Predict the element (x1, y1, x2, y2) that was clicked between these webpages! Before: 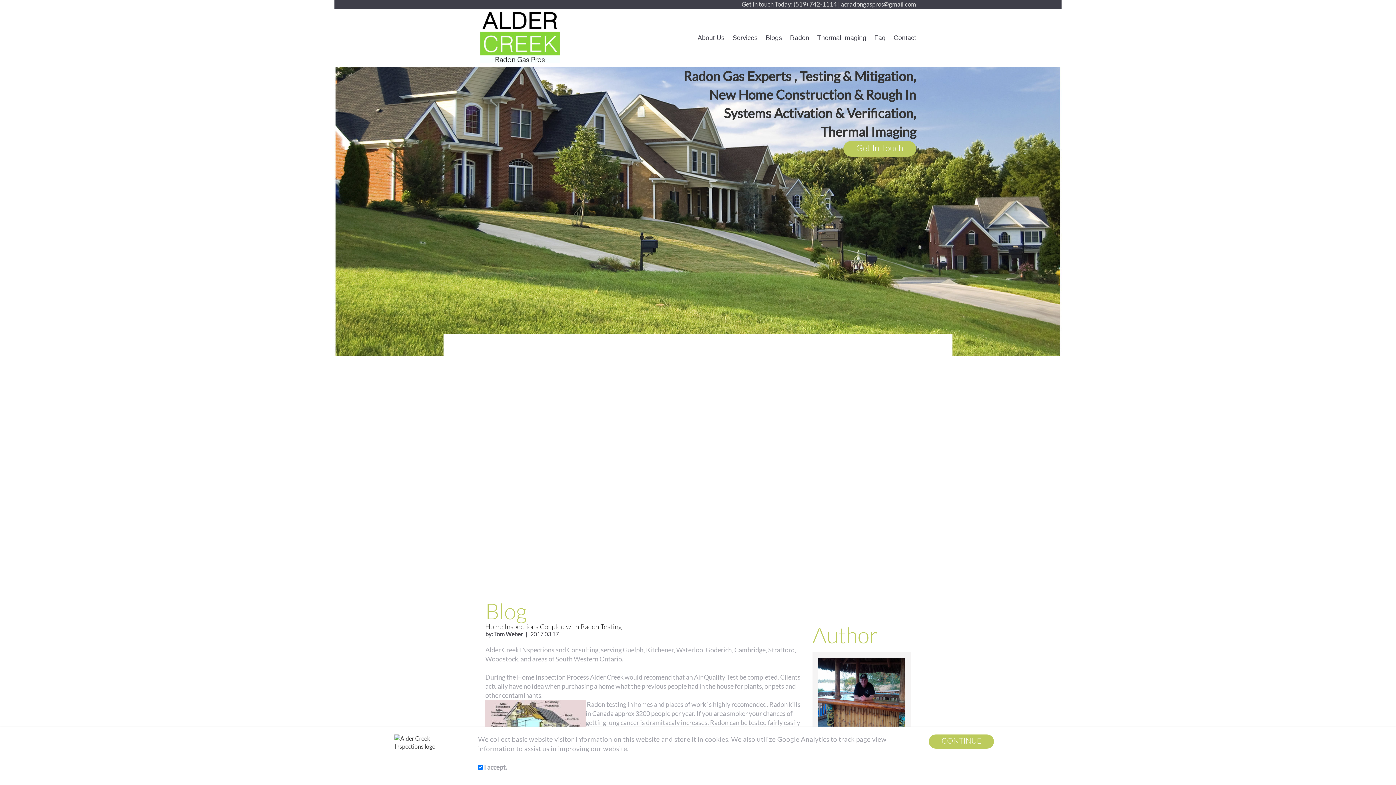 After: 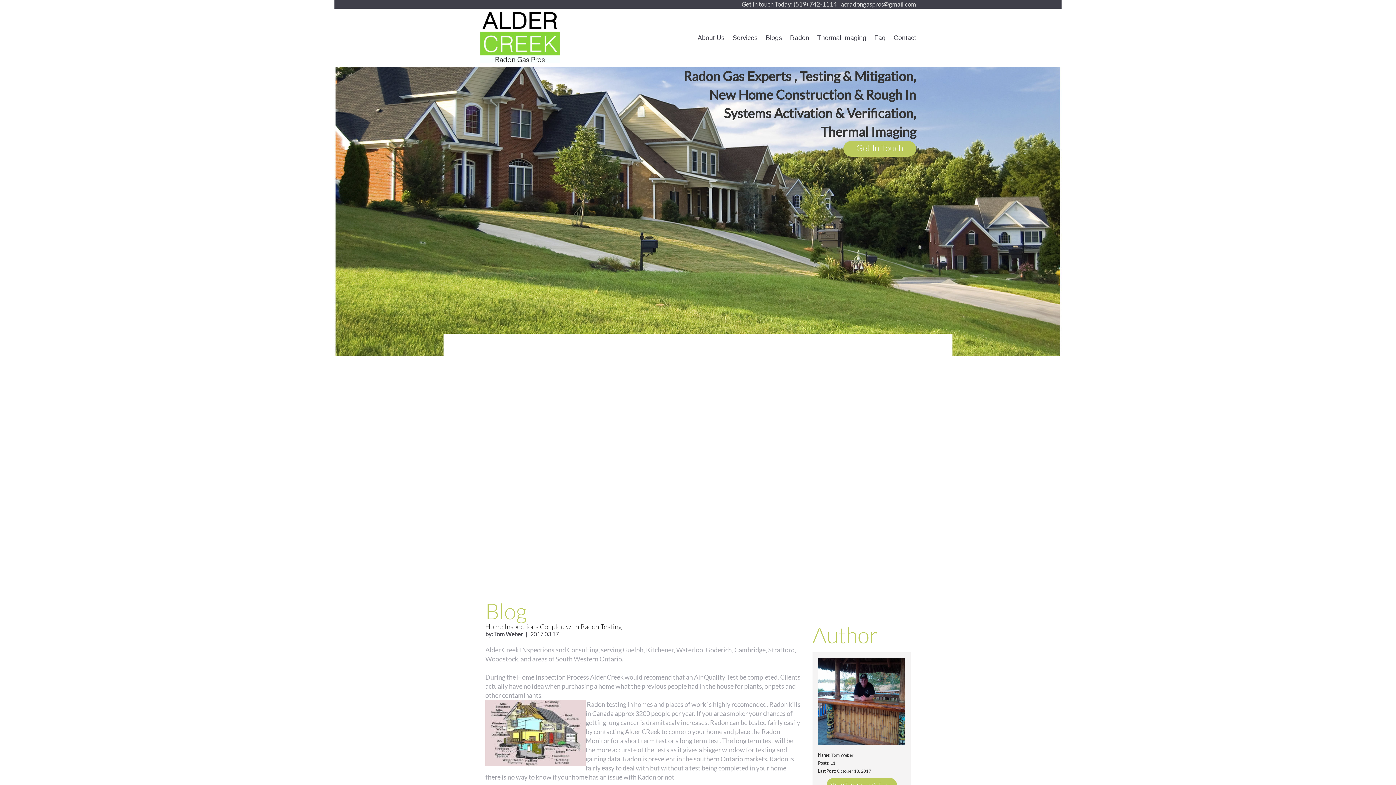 Action: bbox: (929, 734, 994, 749) label: CONTINUE